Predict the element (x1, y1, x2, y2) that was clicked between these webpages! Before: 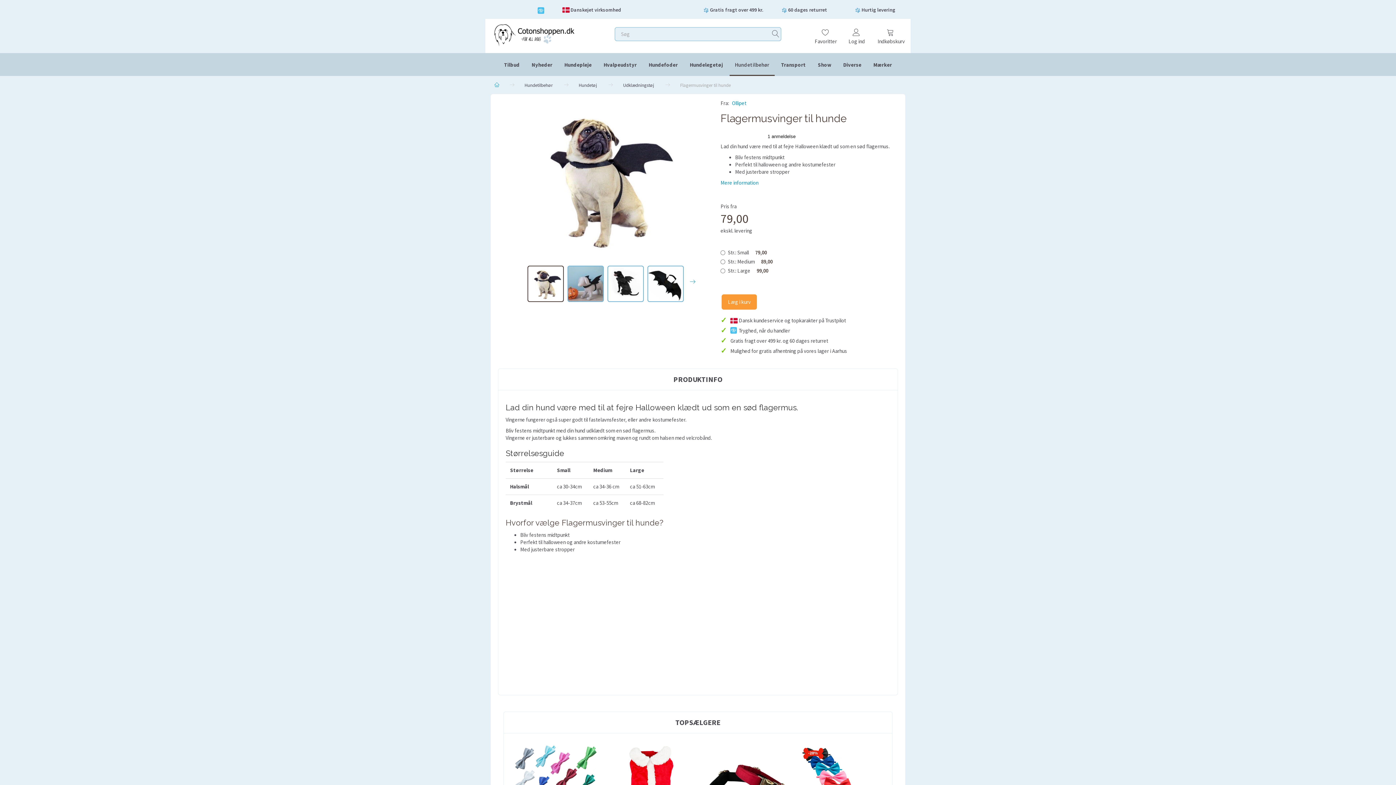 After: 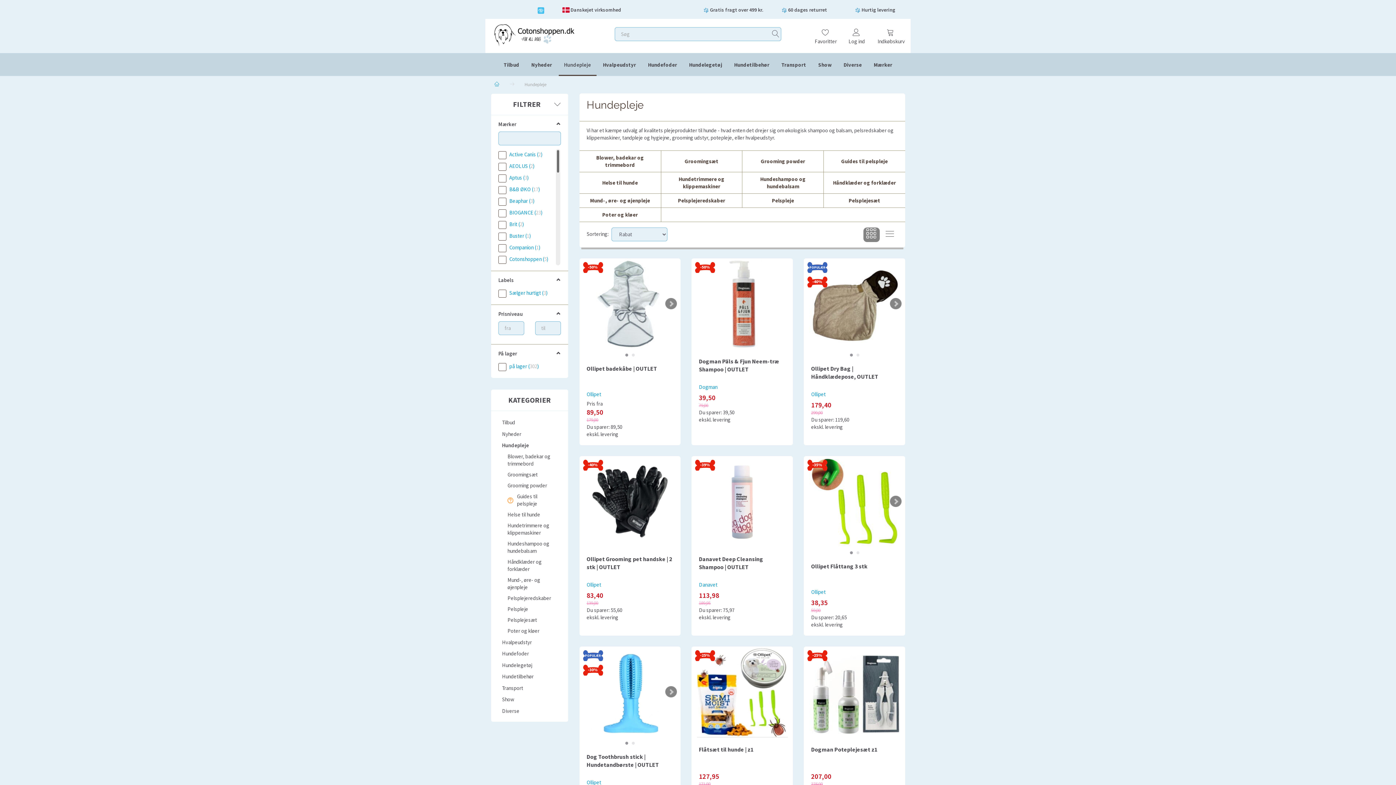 Action: label: Hundepleje bbox: (559, 53, 597, 76)